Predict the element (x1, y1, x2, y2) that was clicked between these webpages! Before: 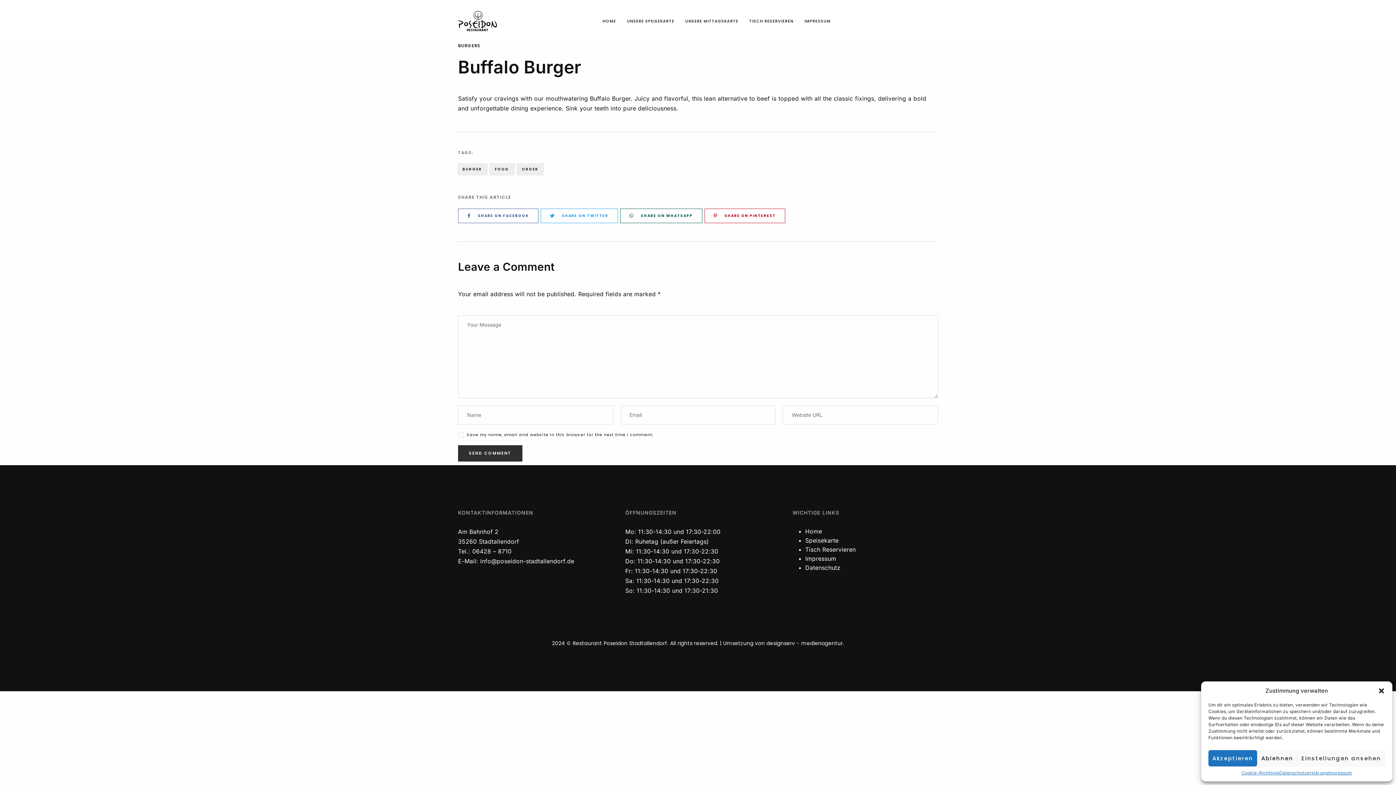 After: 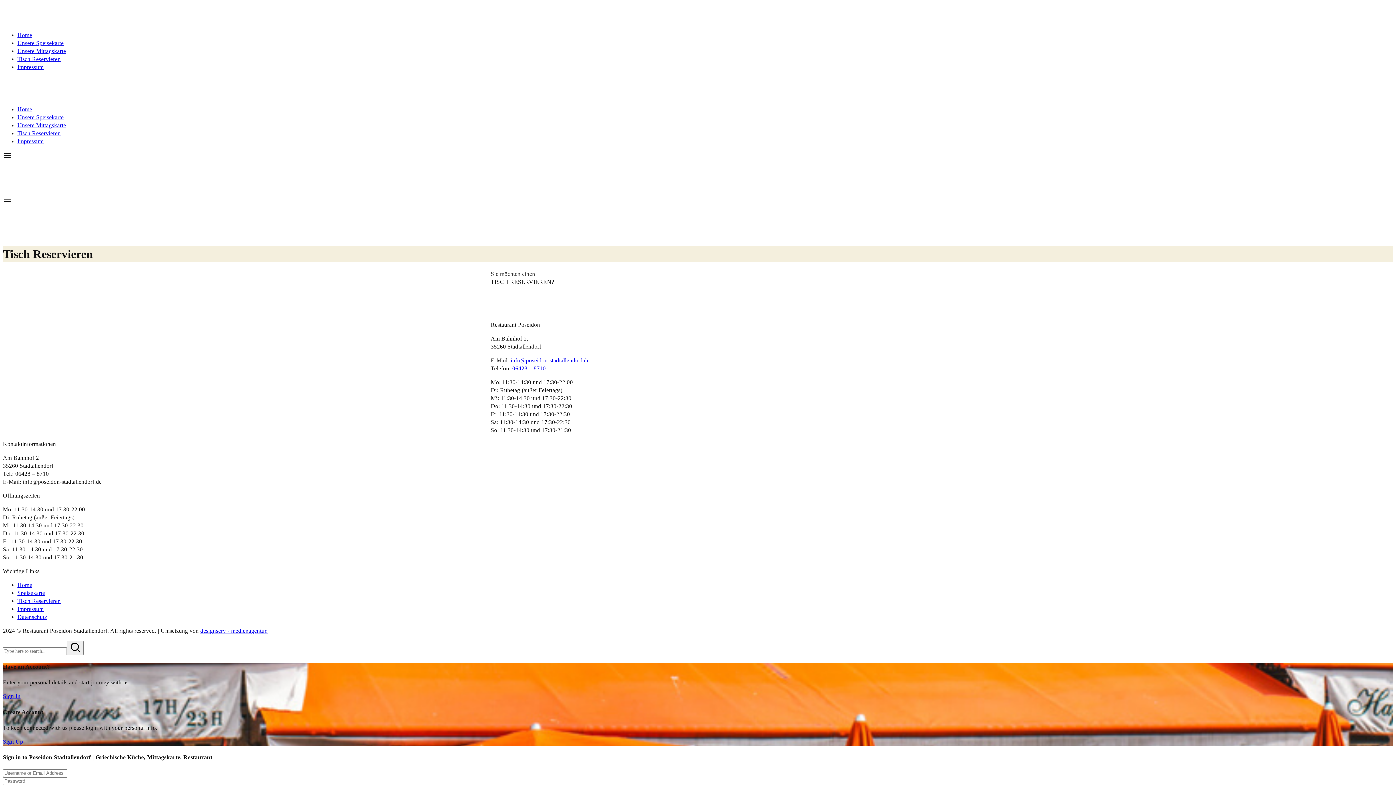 Action: label: TISCH RESERVIEREN bbox: (744, 12, 799, 29)